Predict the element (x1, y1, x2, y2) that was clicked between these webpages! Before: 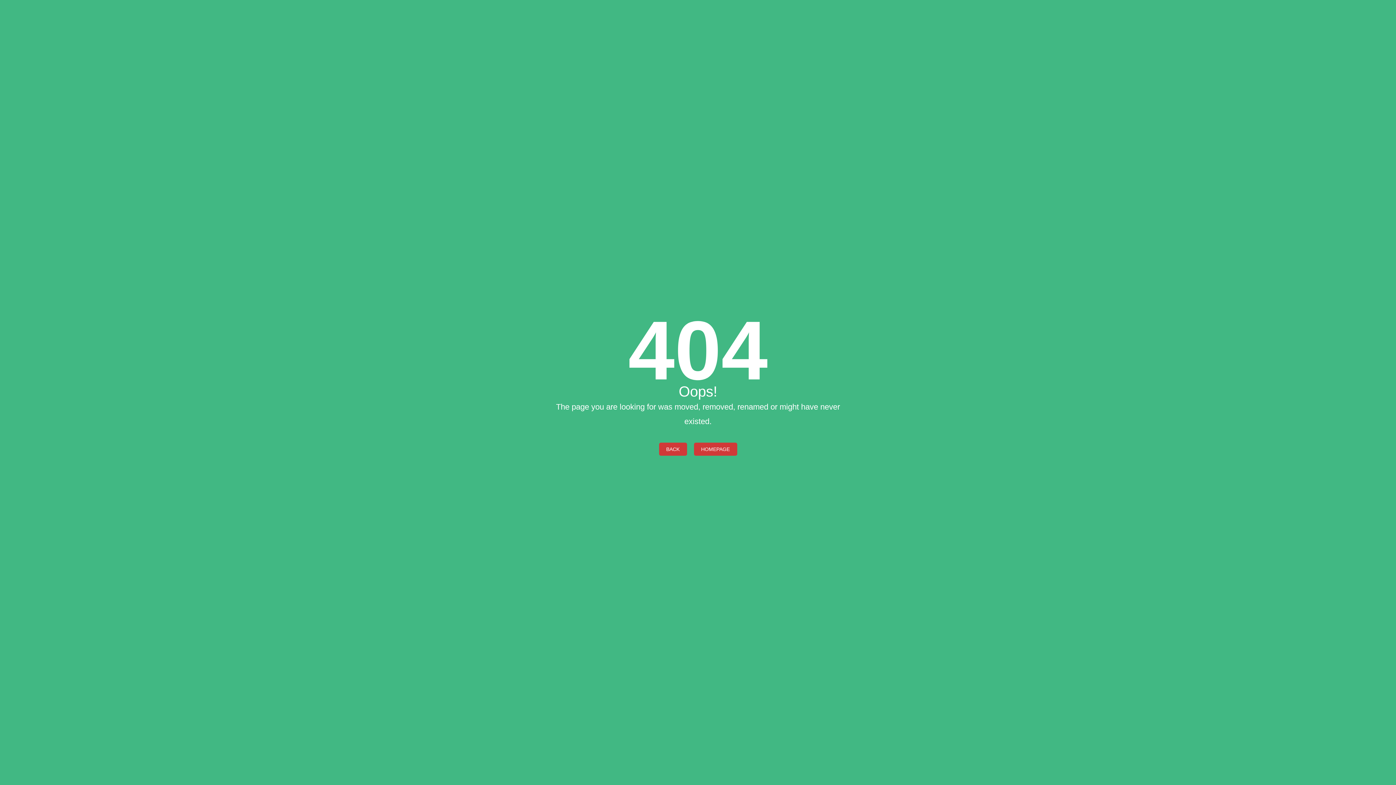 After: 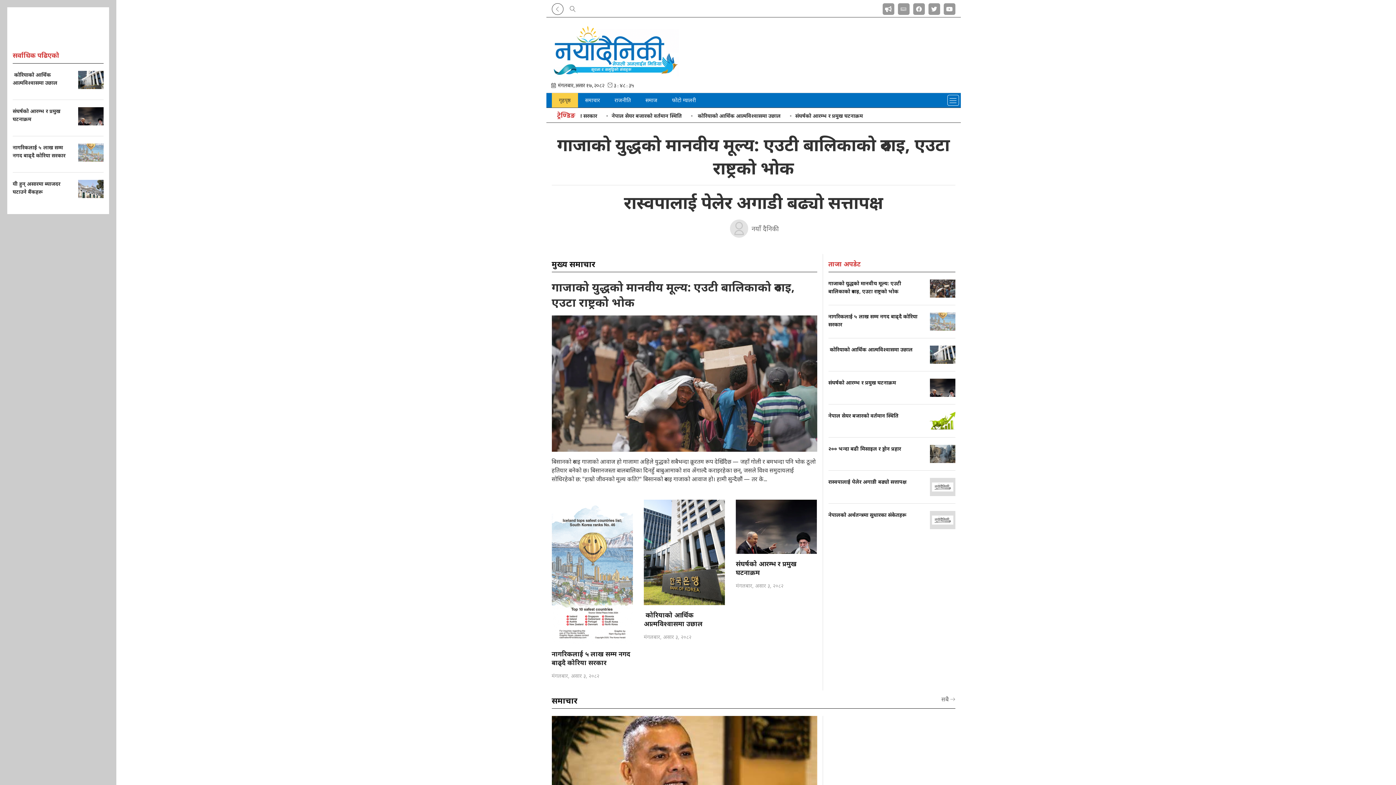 Action: label: BACK bbox: (659, 442, 687, 455)